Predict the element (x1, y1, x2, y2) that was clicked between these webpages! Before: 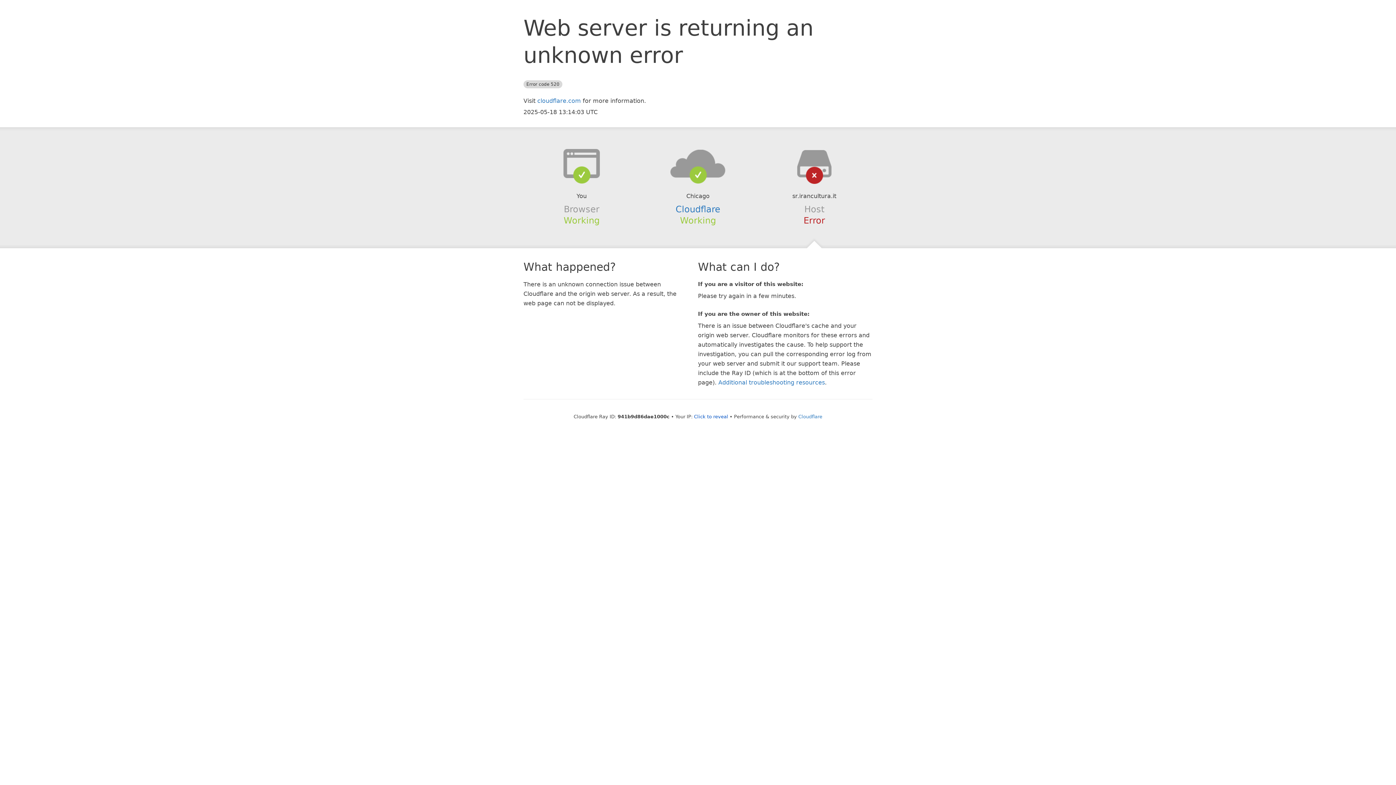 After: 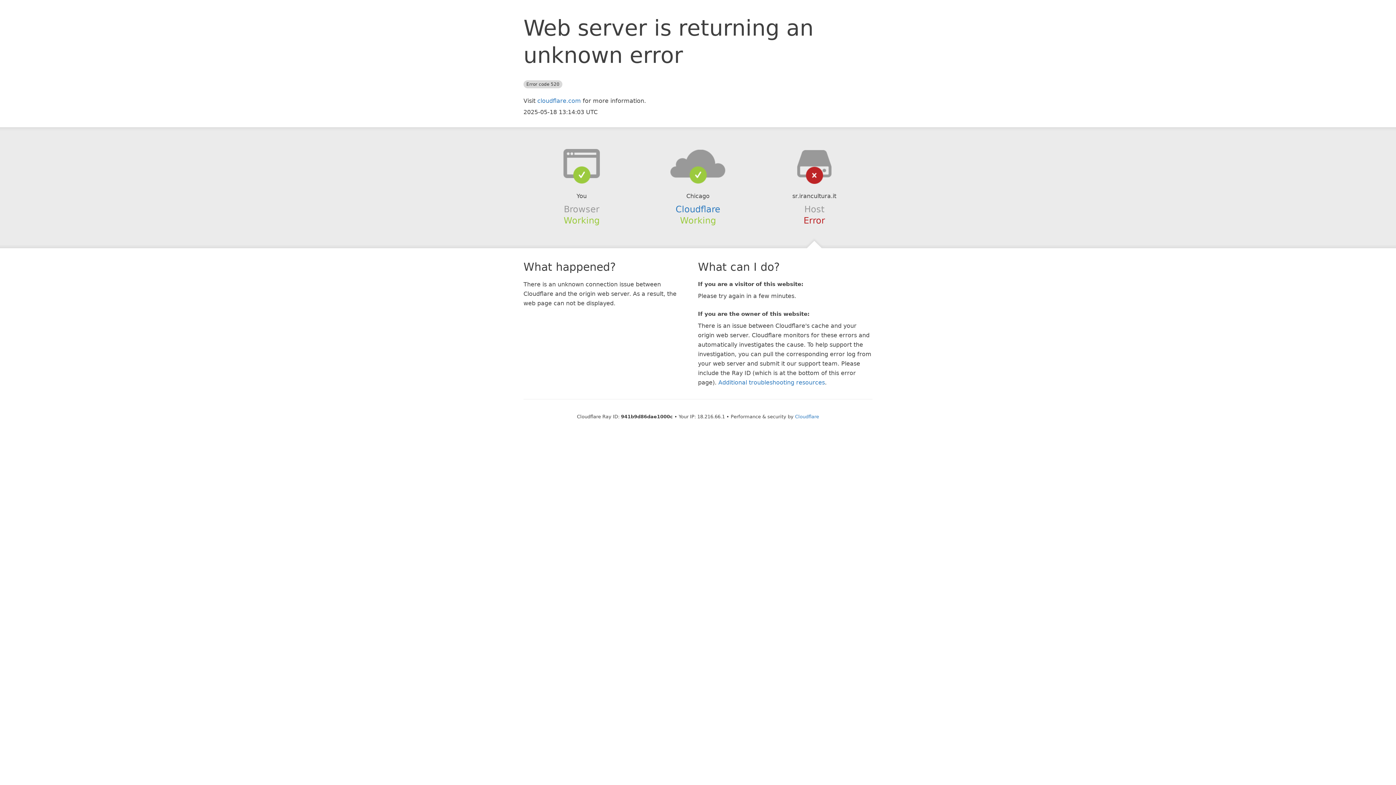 Action: label: Click to reveal bbox: (694, 414, 728, 419)